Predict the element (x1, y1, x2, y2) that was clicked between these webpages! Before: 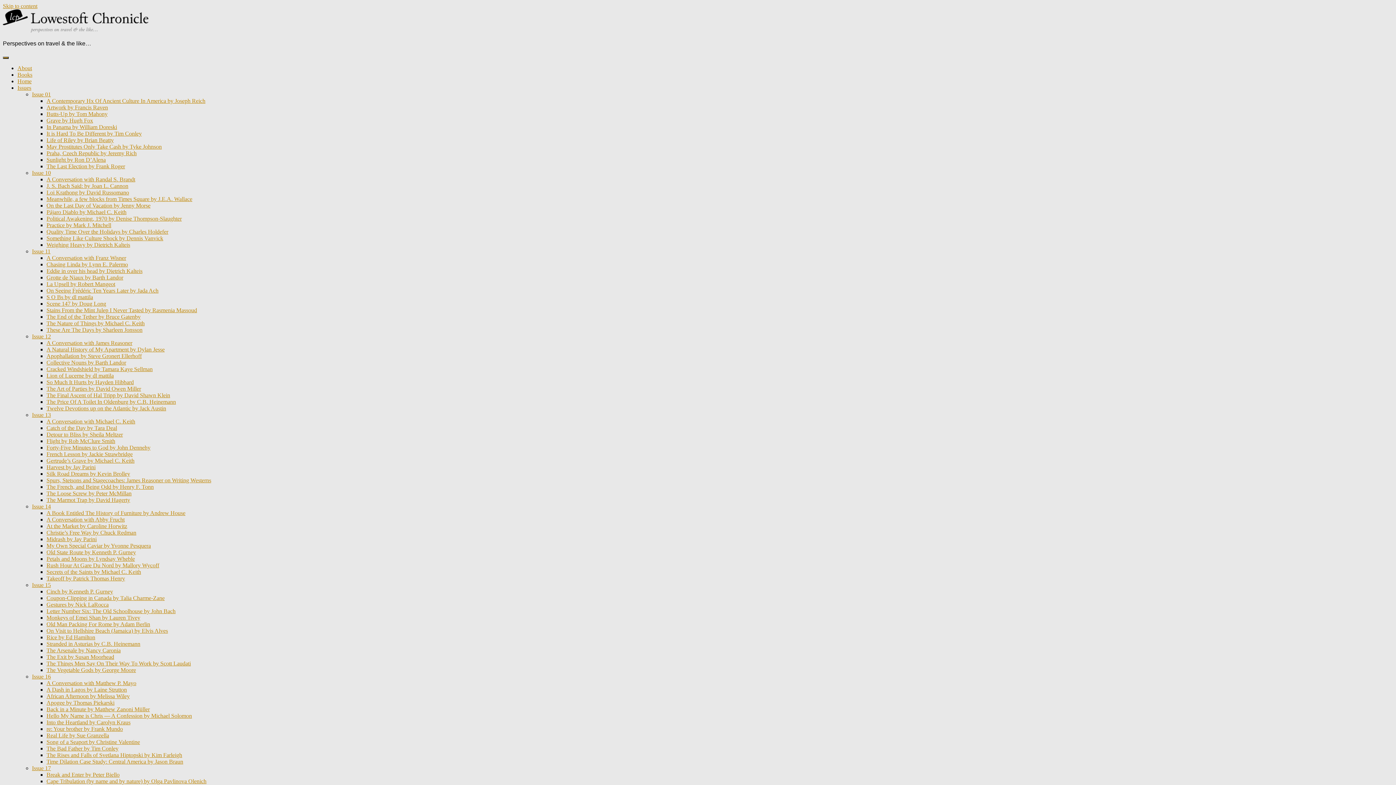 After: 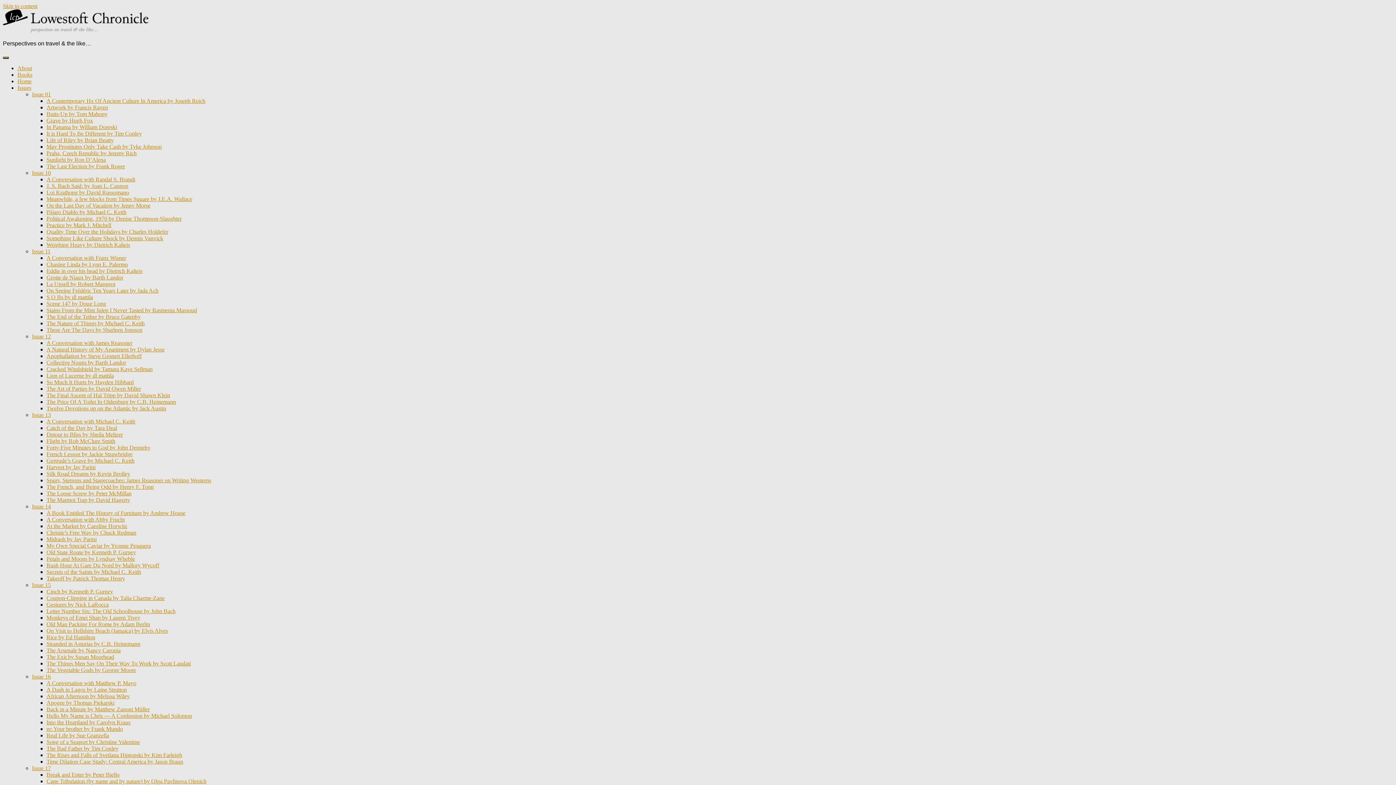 Action: label: Stains From the Mint Julep I Never Tasted by Rasmenia Massoud bbox: (46, 307, 197, 313)